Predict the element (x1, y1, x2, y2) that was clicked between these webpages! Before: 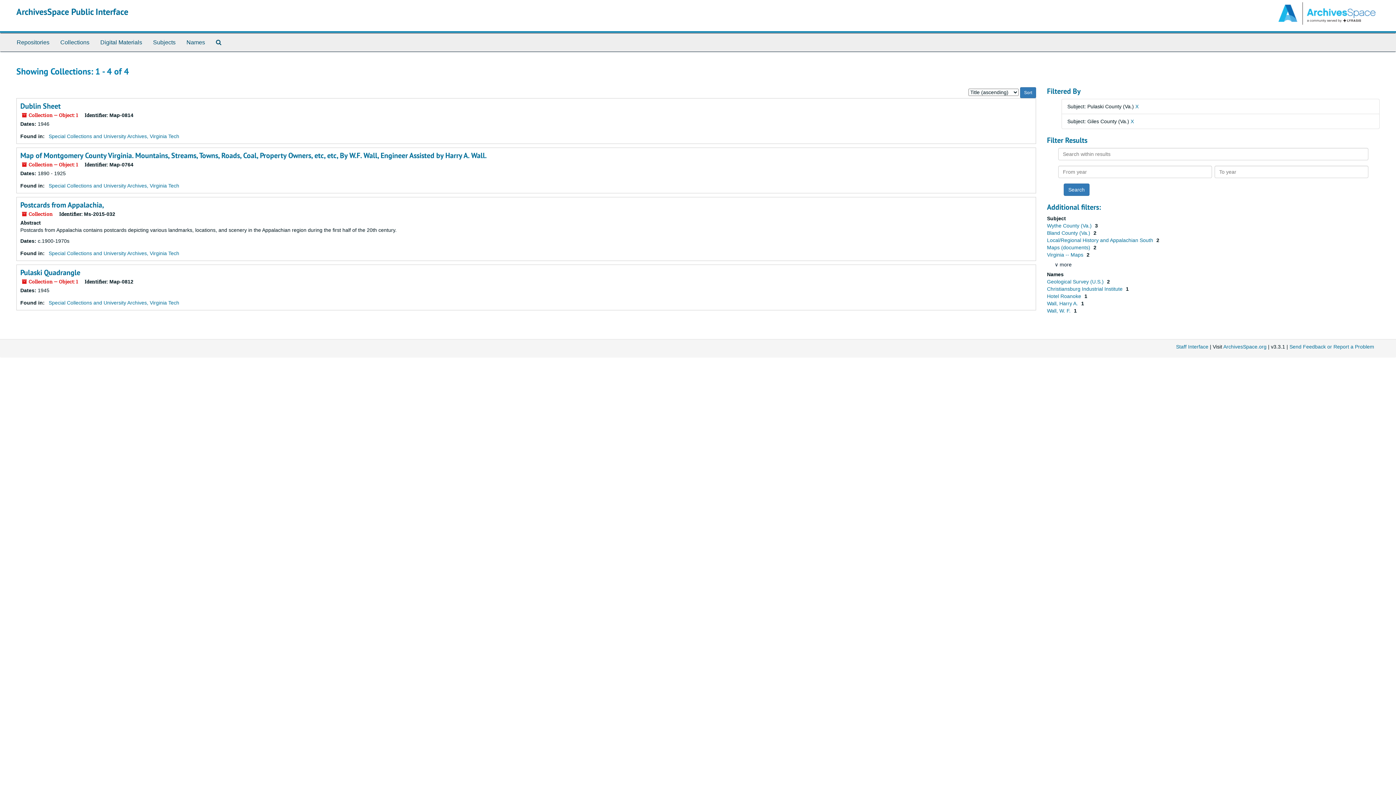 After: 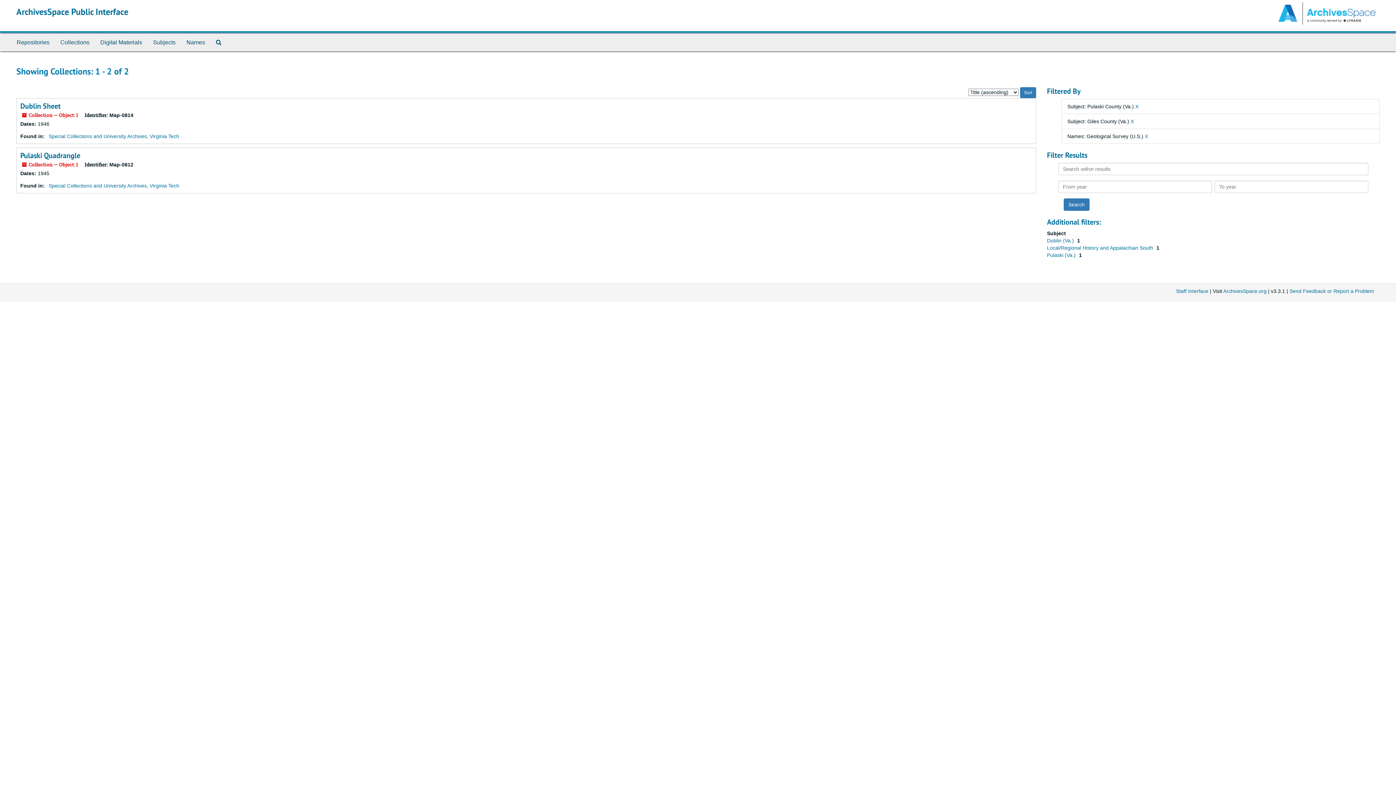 Action: label: Geological Survey (U.S.)  bbox: (1047, 278, 1105, 284)